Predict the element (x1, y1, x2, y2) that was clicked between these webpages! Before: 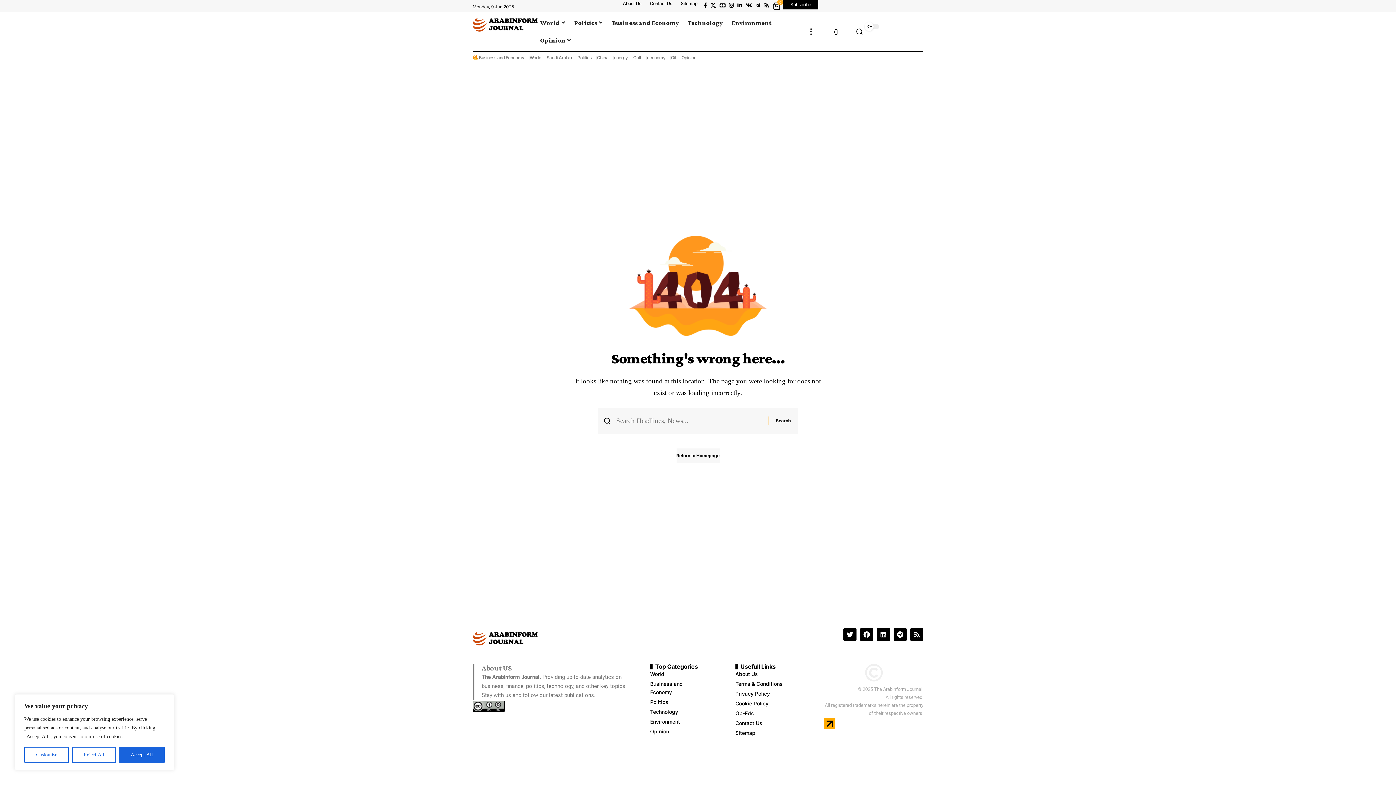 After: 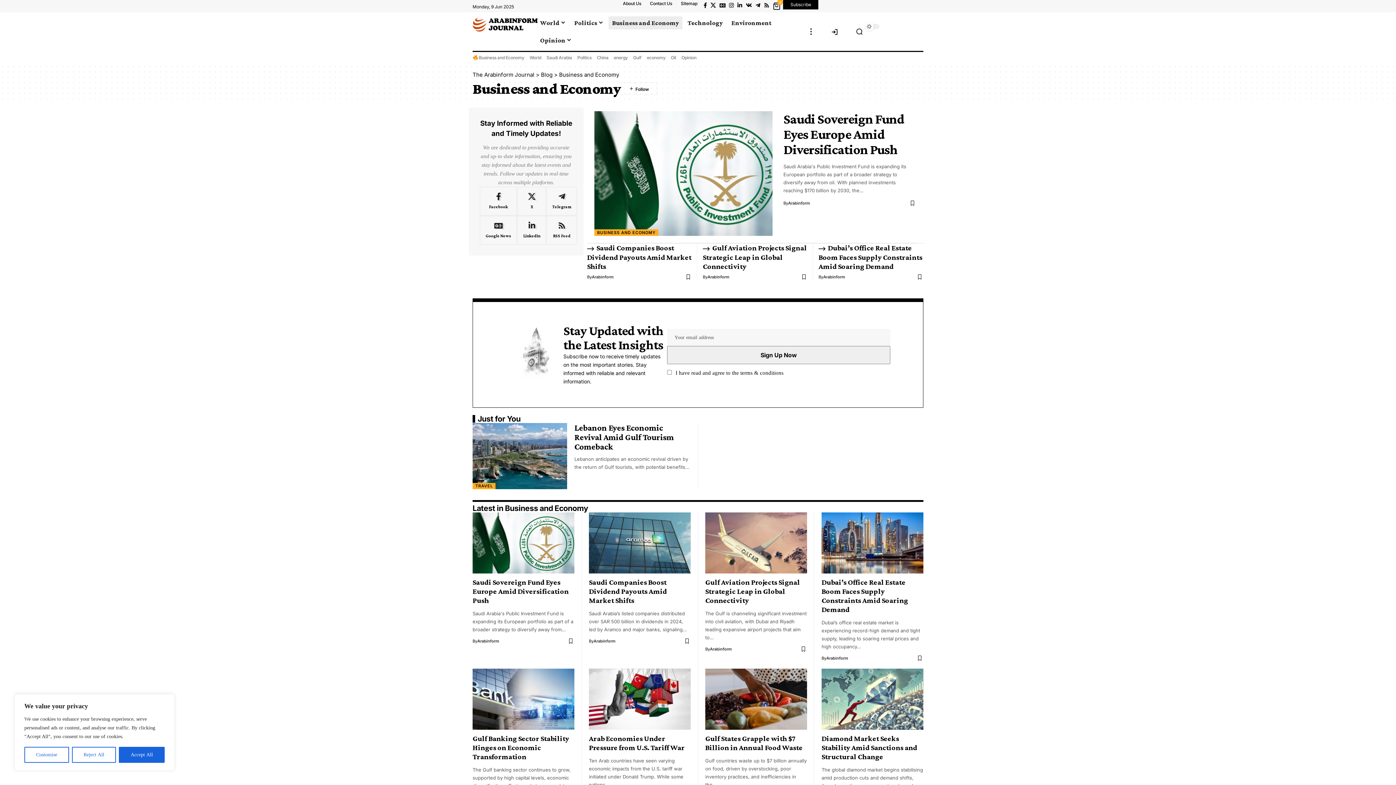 Action: label: Business and Economy bbox: (607, 14, 683, 31)